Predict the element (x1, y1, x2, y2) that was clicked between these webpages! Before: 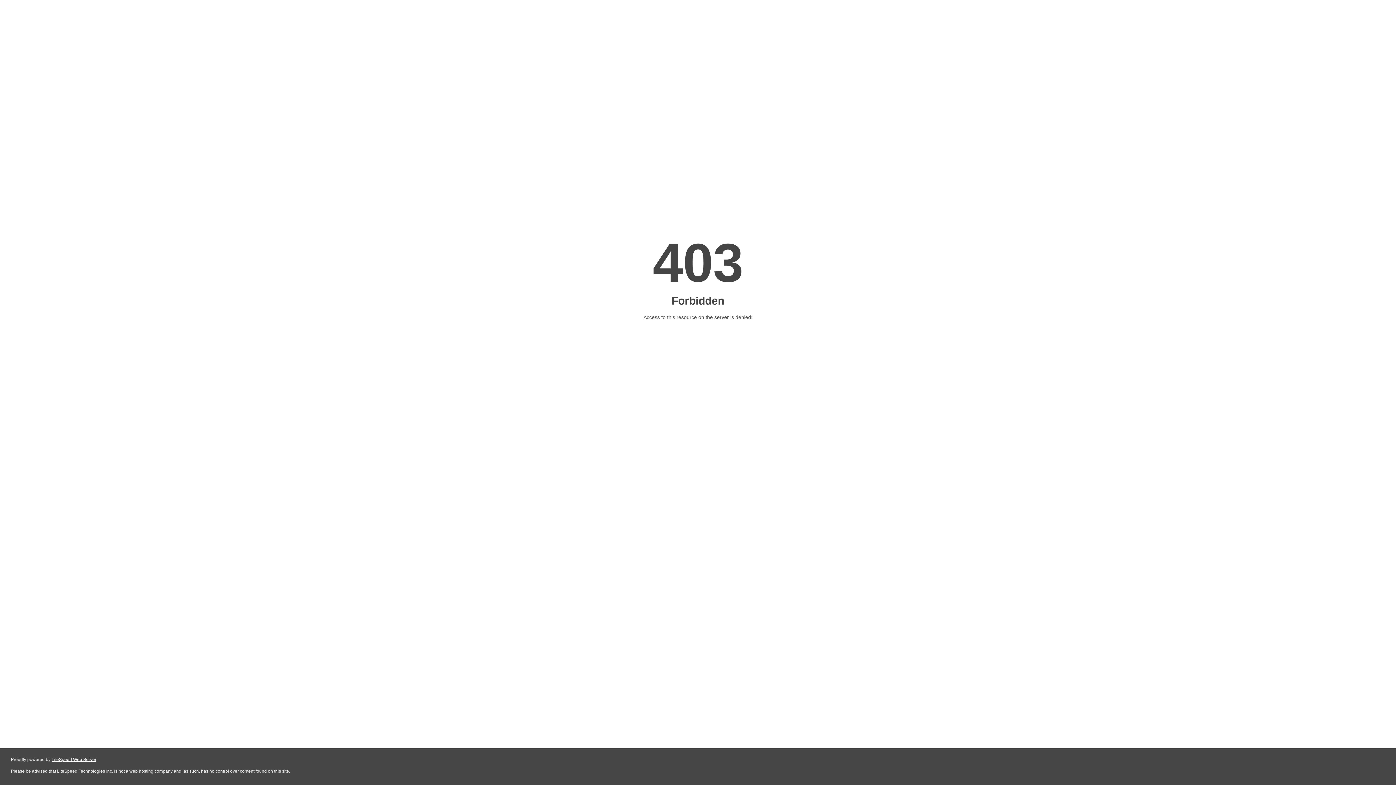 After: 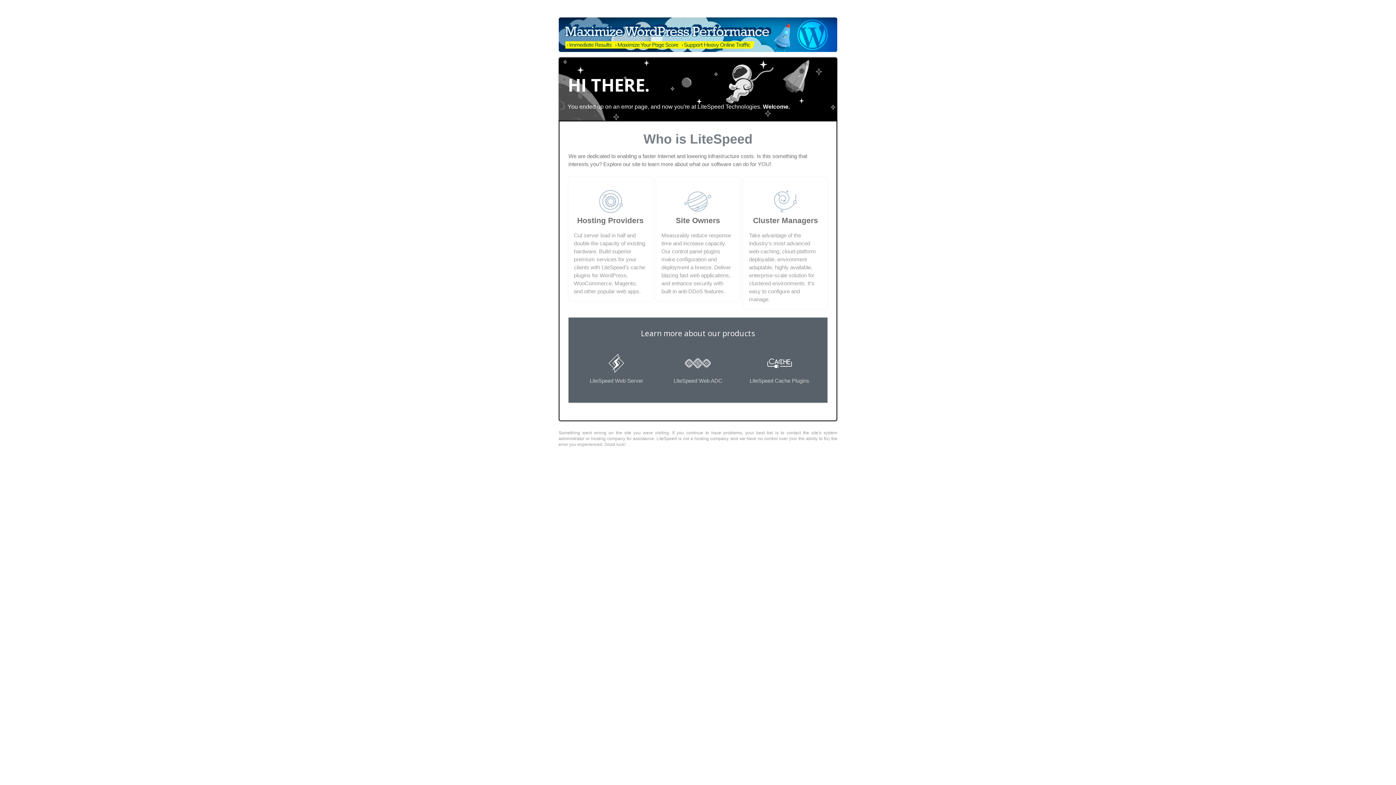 Action: label: LiteSpeed Web Server bbox: (51, 757, 96, 762)